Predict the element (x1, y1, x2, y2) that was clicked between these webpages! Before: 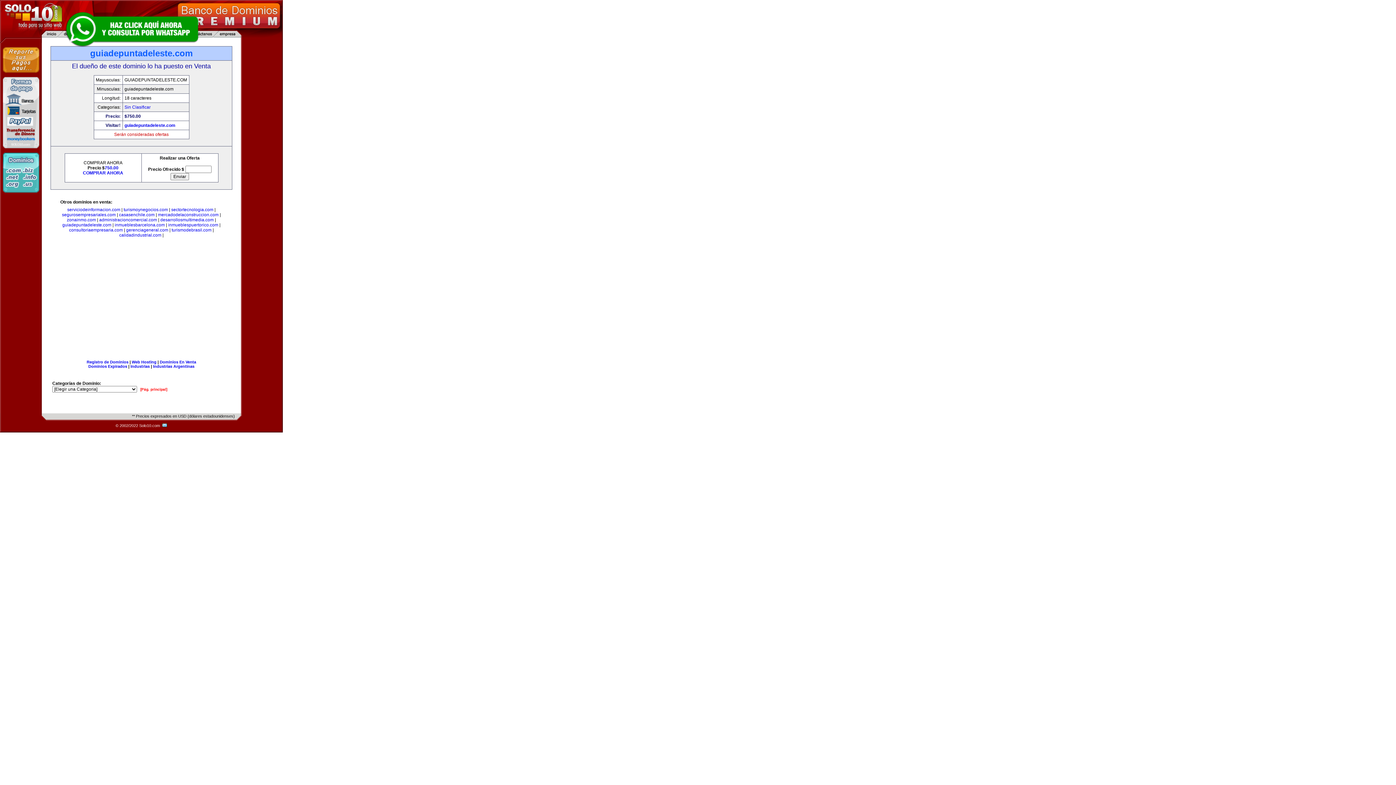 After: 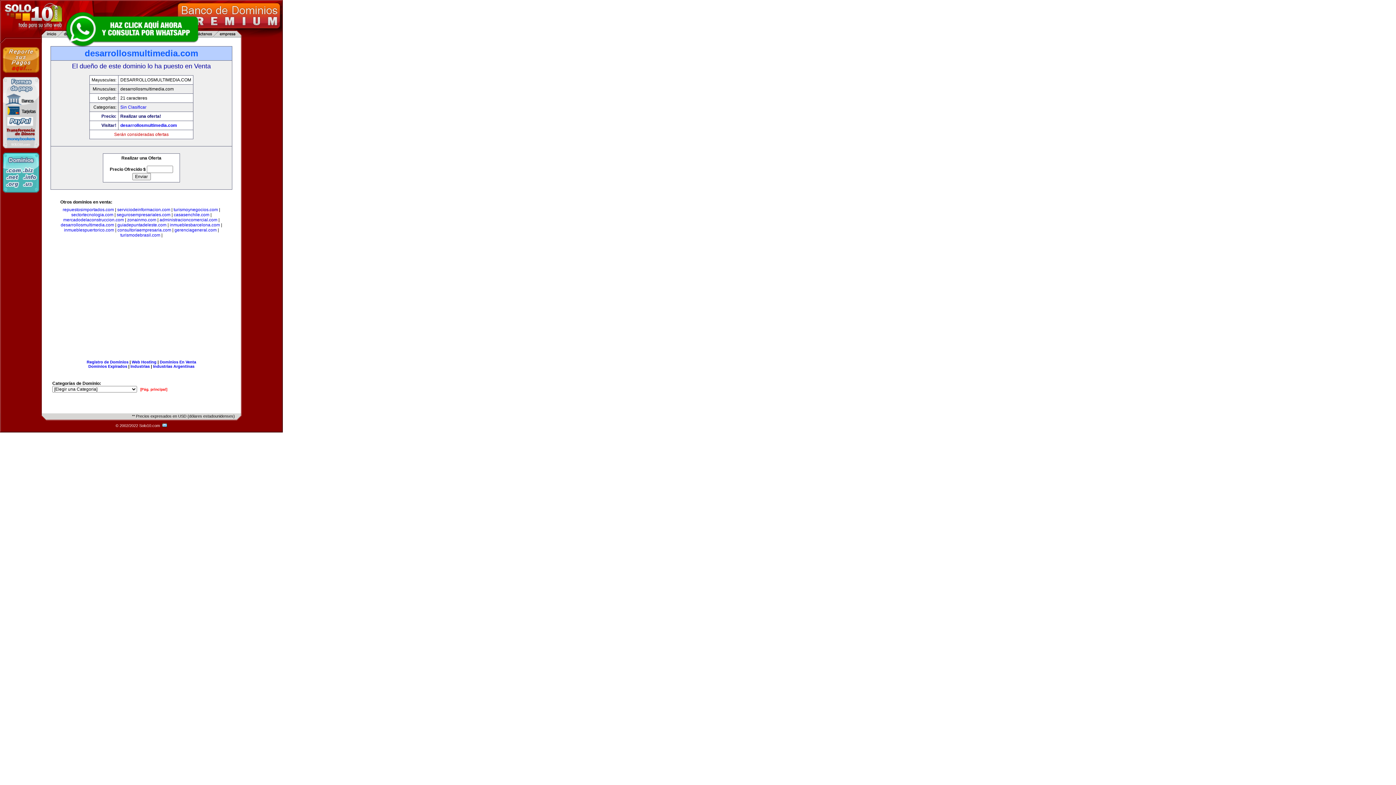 Action: label: desarrollosmultimedia.com bbox: (160, 217, 213, 222)